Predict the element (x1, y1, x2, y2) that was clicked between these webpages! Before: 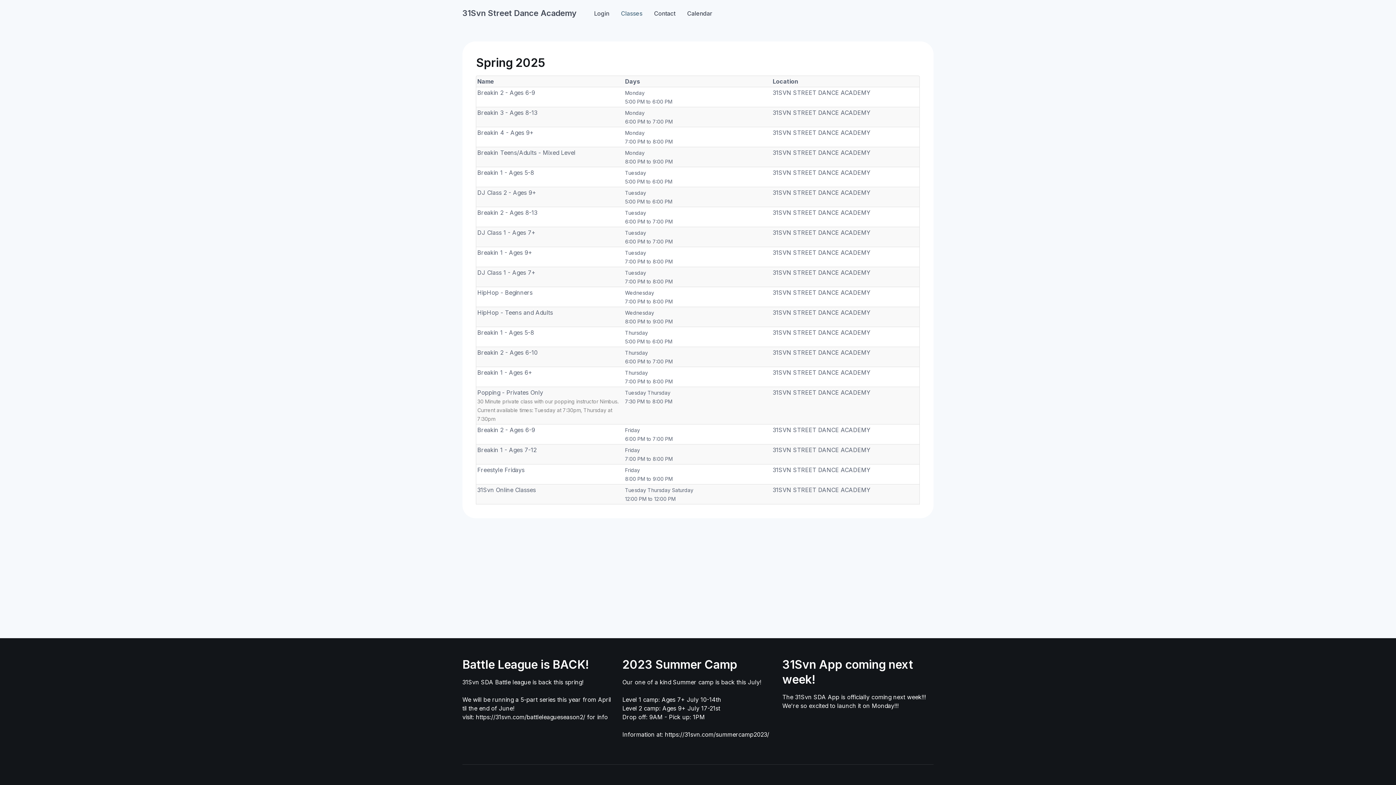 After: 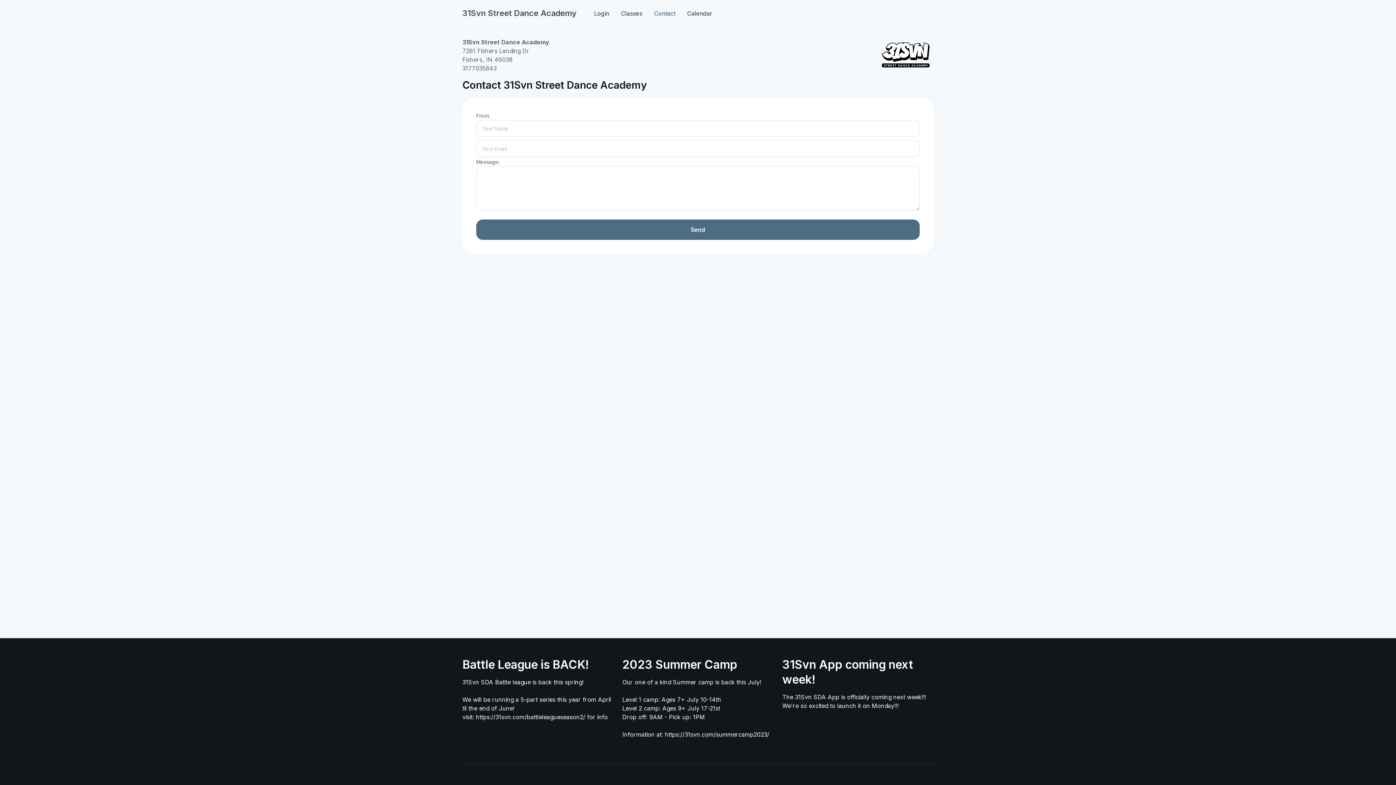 Action: bbox: (648, 4, 681, 21) label: Contact